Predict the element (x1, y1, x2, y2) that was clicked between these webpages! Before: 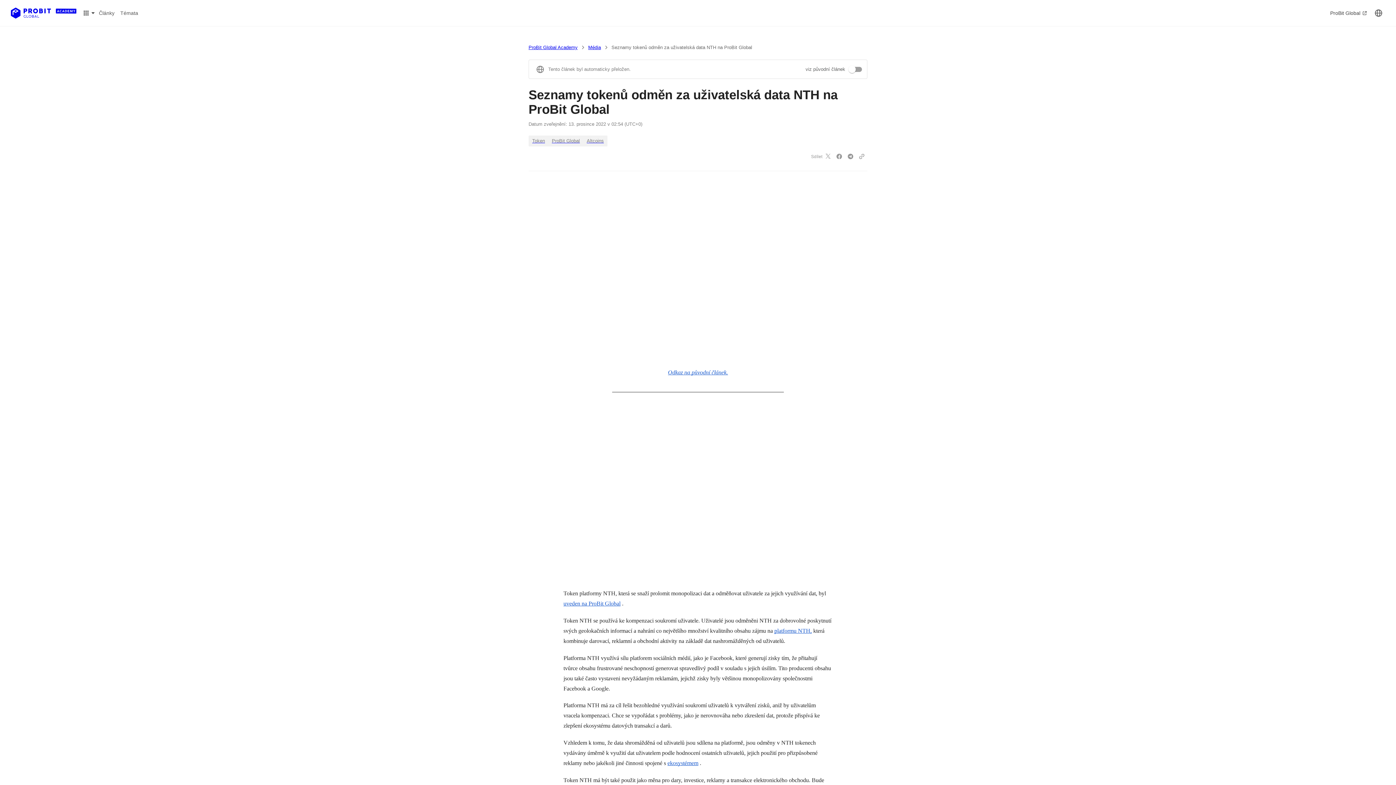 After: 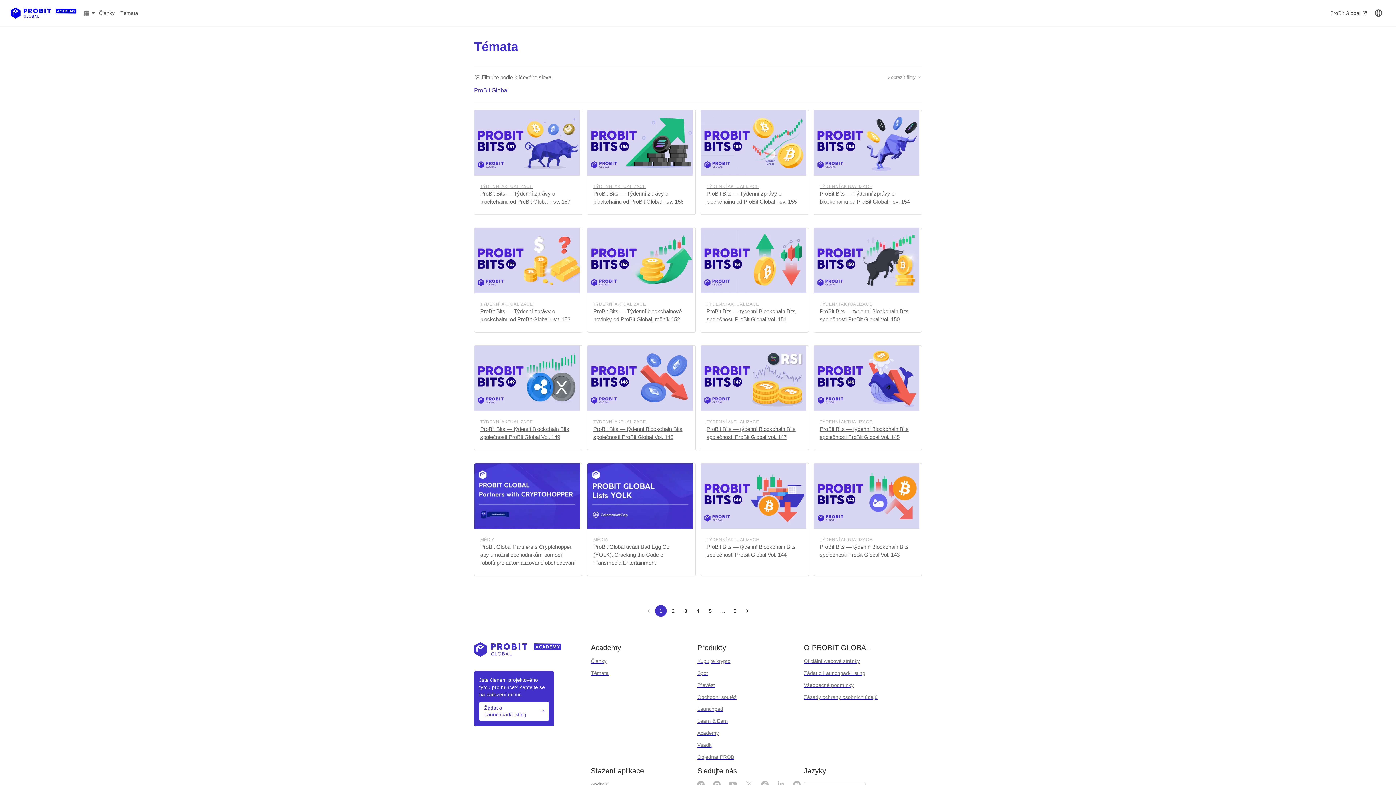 Action: label: ProBit Global bbox: (548, 135, 583, 146)